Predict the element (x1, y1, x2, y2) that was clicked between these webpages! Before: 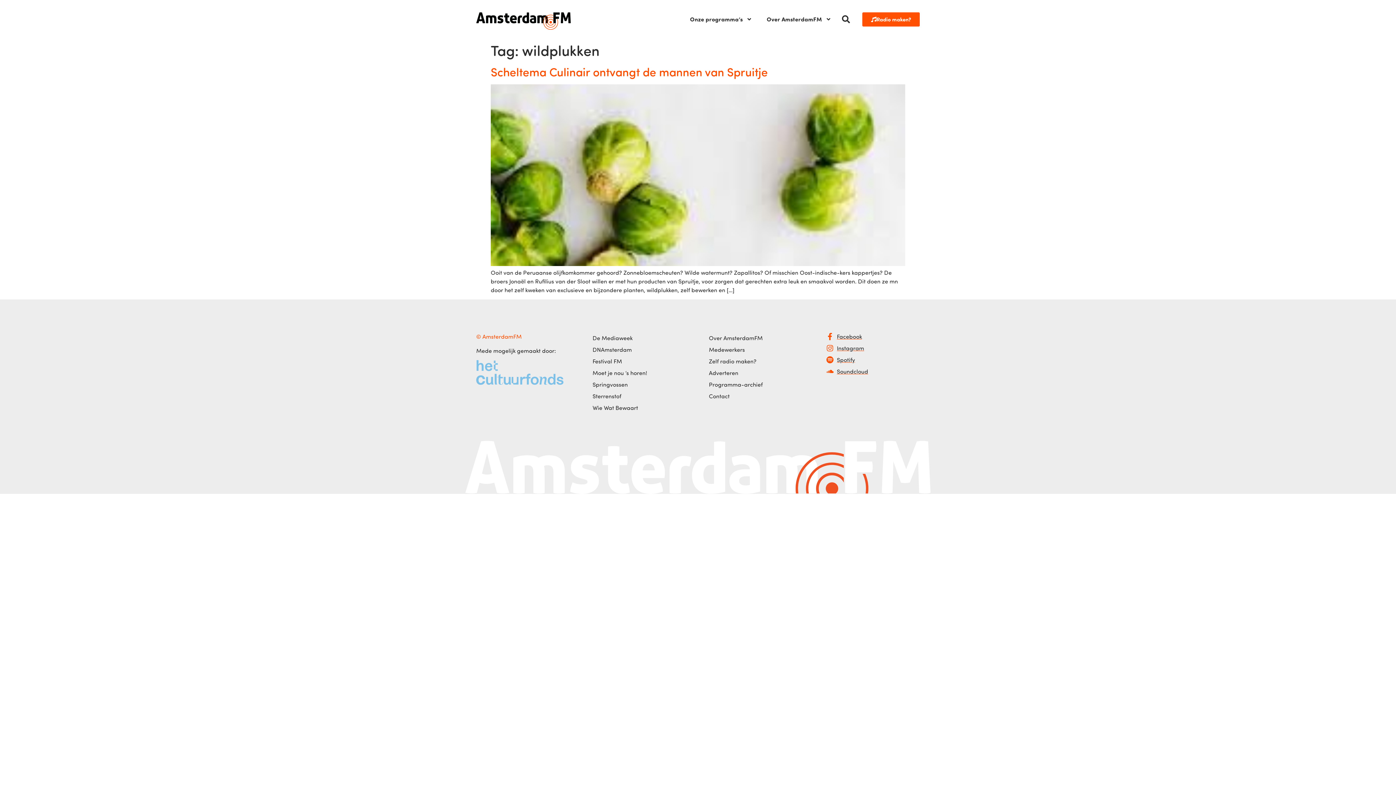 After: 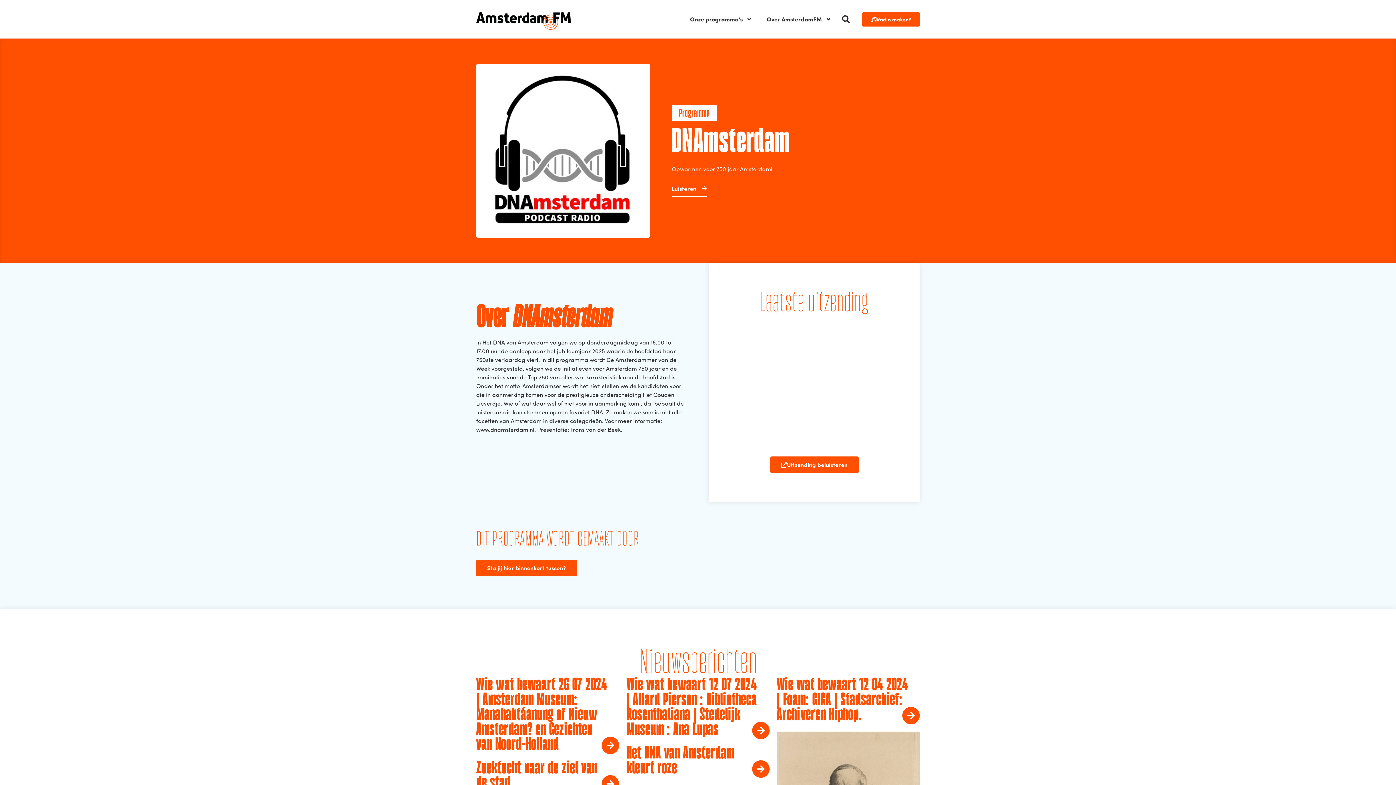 Action: bbox: (592, 346, 632, 353) label: DNAmsterdam